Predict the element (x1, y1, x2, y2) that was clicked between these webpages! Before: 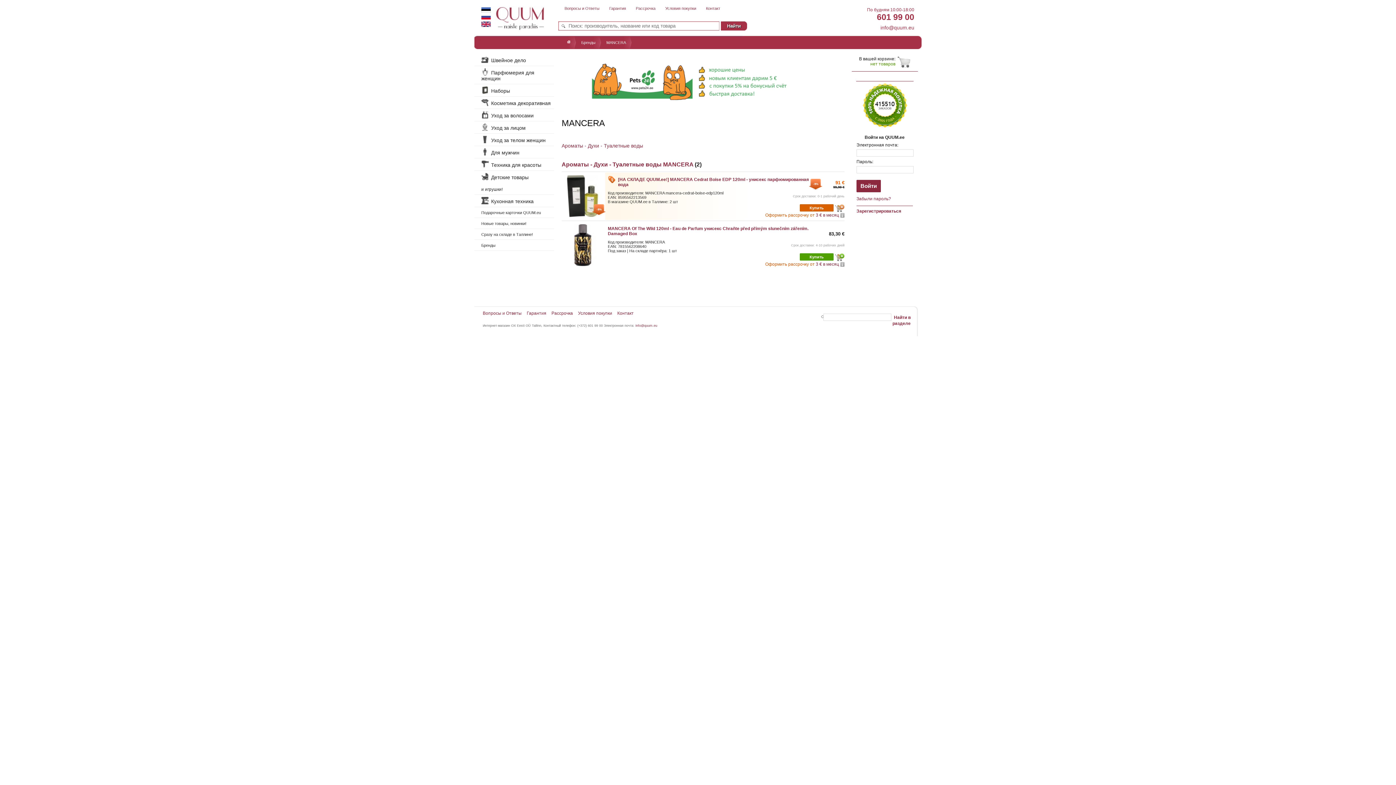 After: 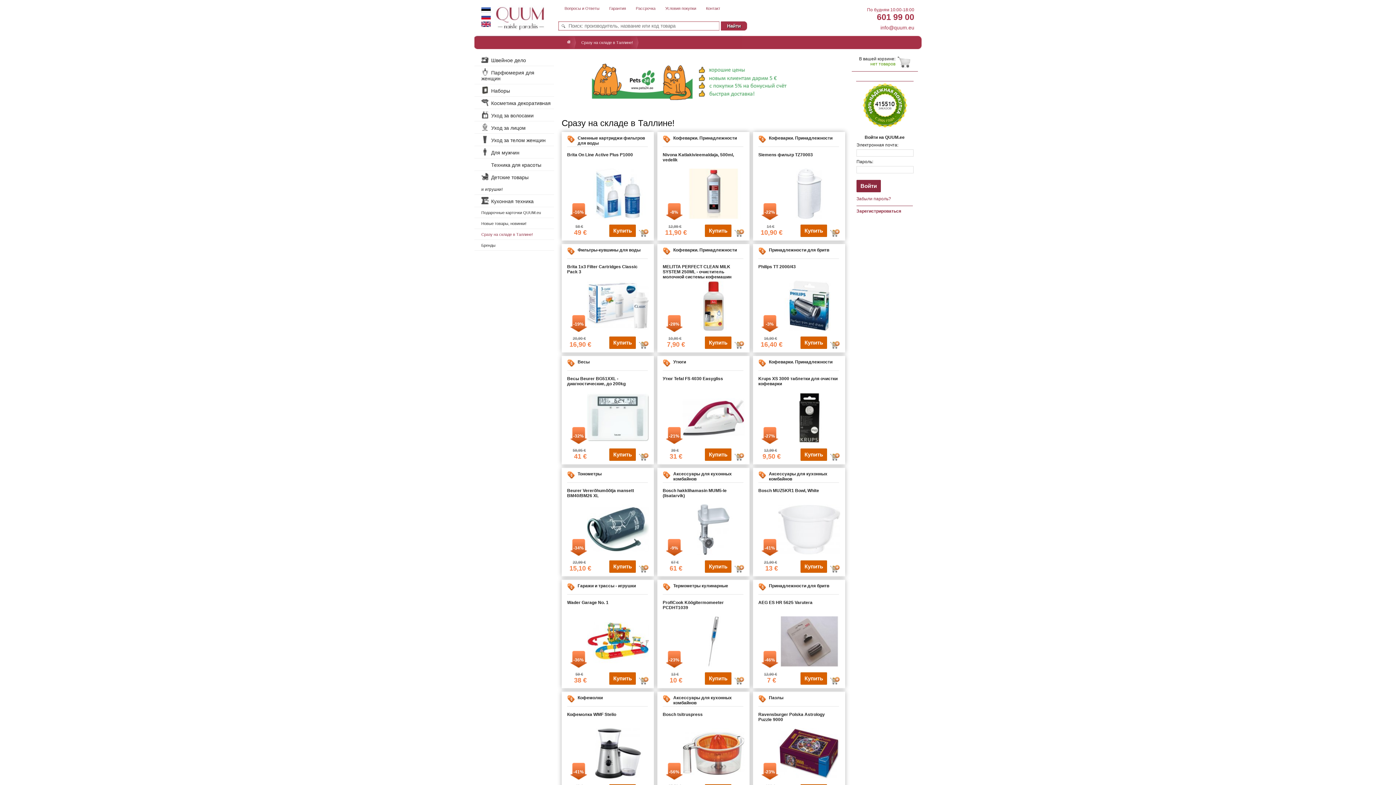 Action: bbox: (481, 231, 533, 237) label: Сразу на складе в Таллине!